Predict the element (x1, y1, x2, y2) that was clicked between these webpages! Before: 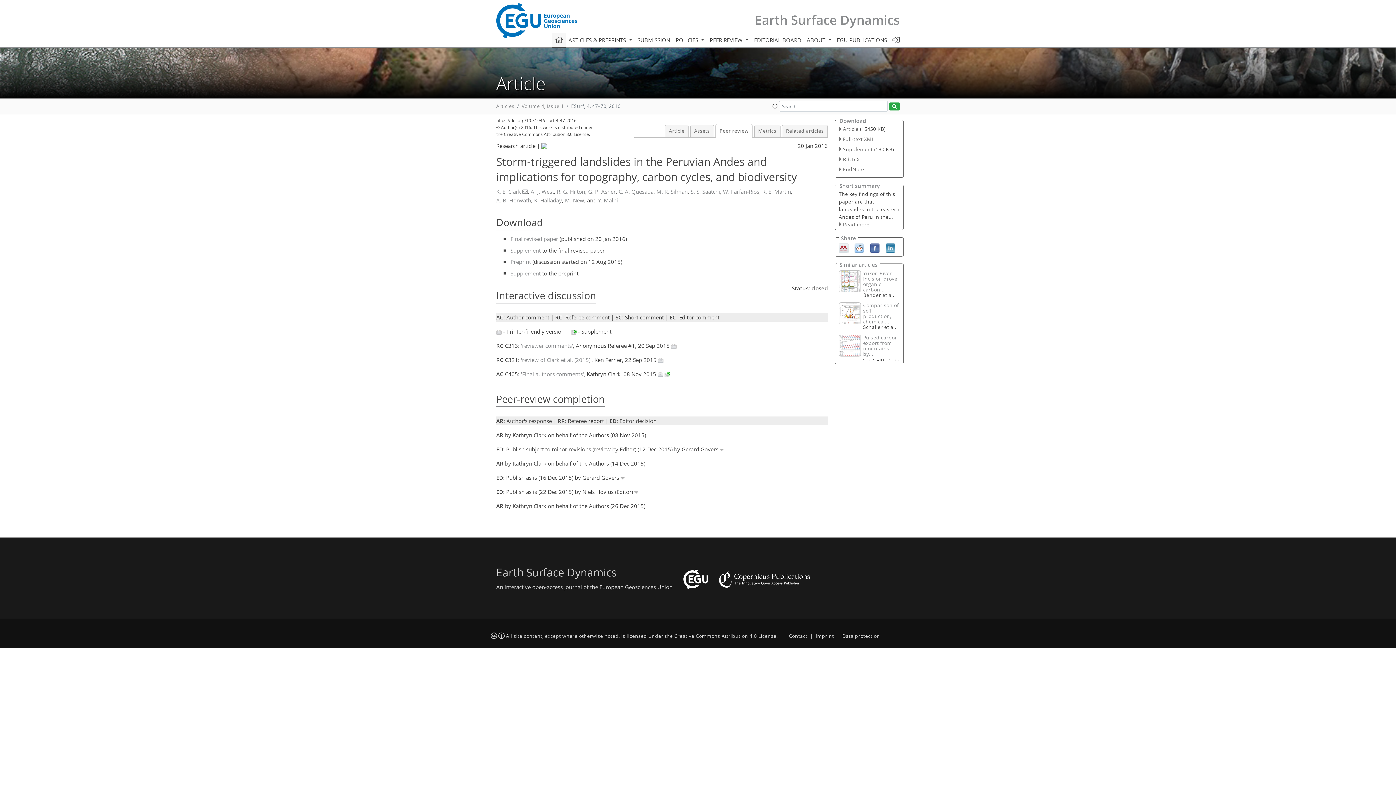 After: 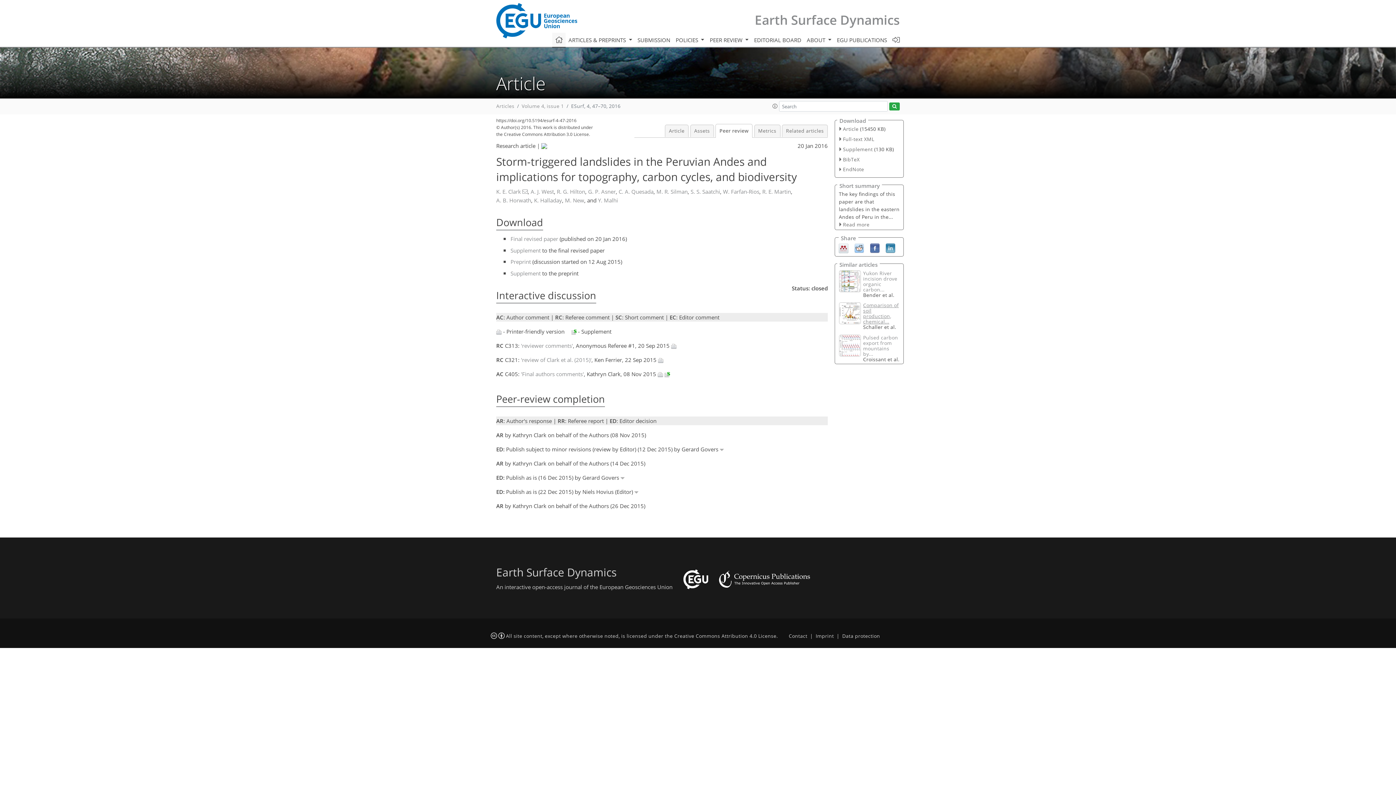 Action: bbox: (863, 301, 899, 325) label: Comparison of soil production, chemical...